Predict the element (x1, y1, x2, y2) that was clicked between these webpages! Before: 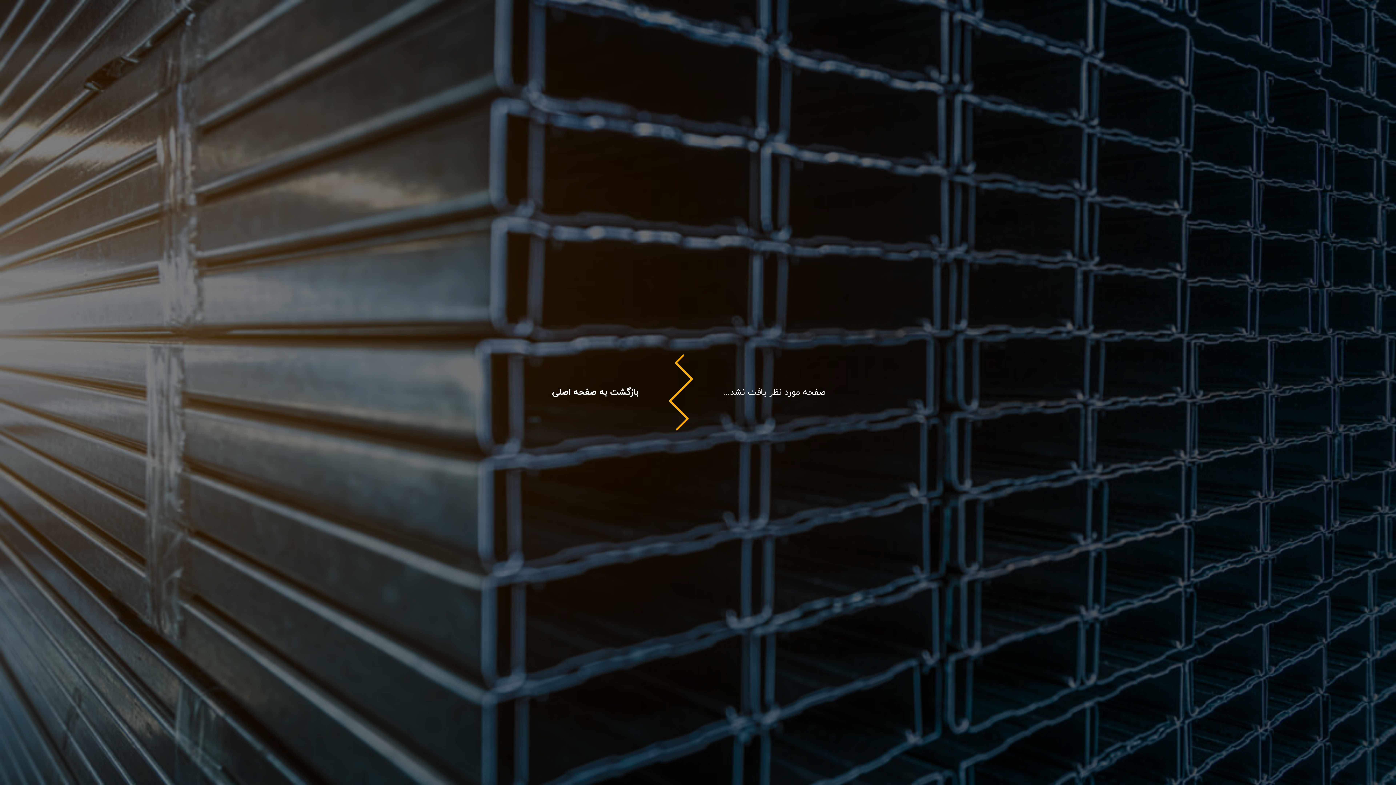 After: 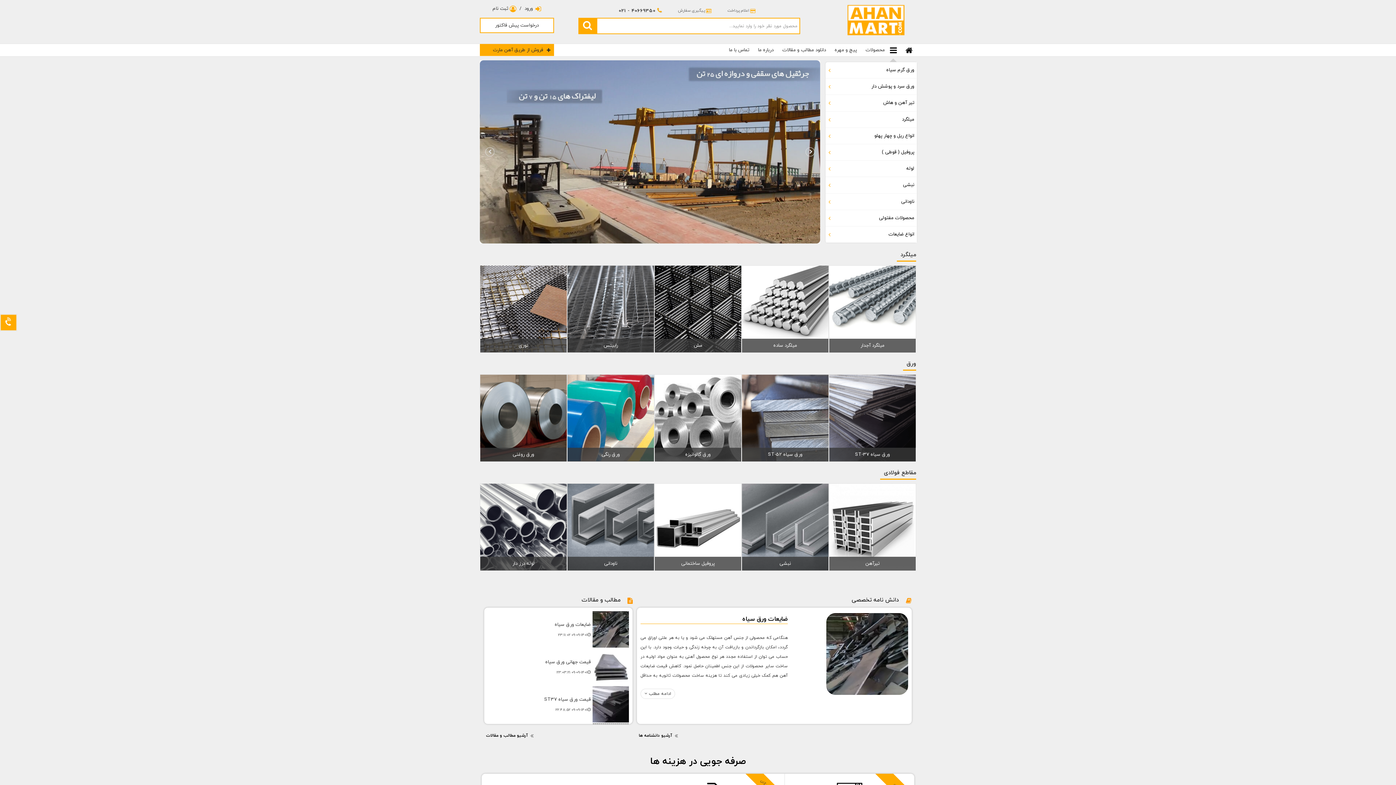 Action: label: بازگشت به صفحه اصلی bbox: (552, 386, 638, 398)